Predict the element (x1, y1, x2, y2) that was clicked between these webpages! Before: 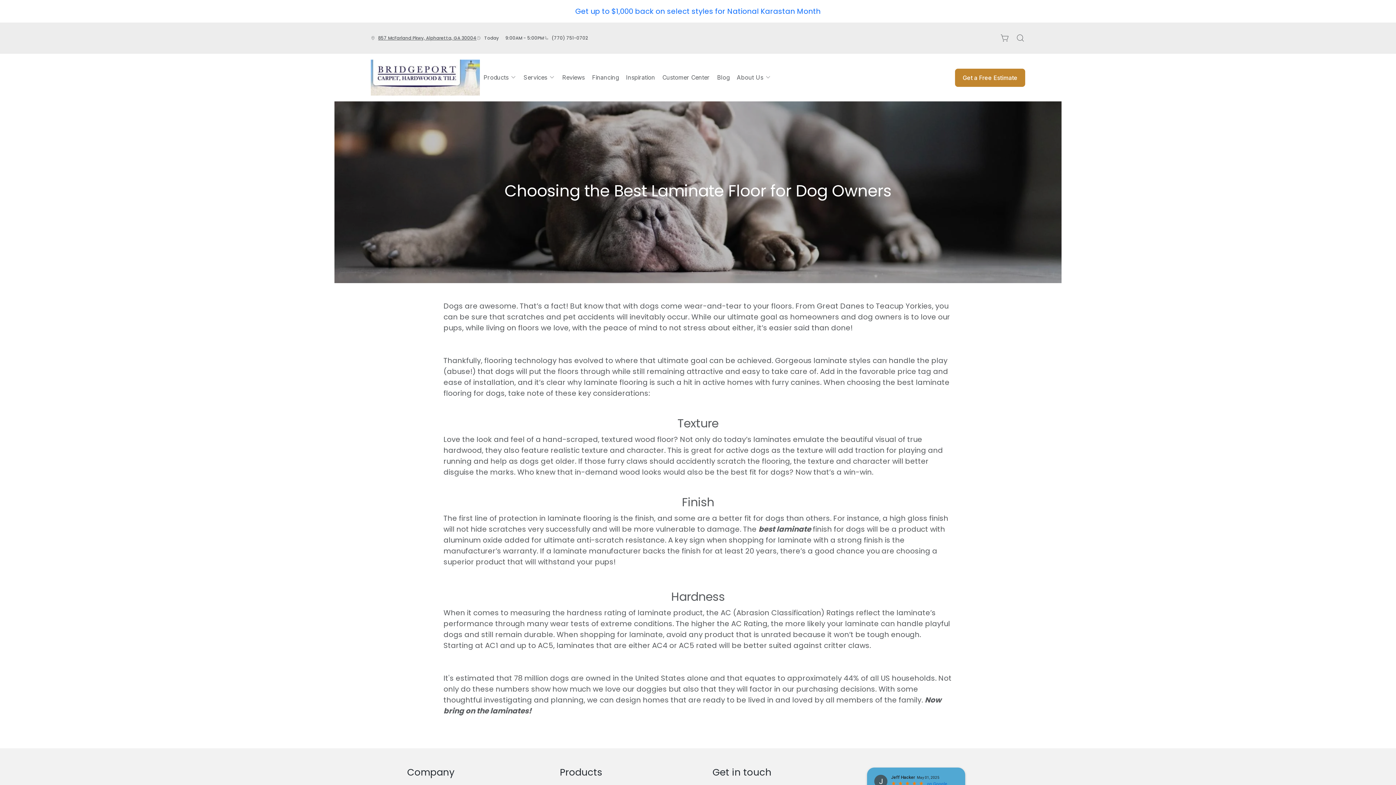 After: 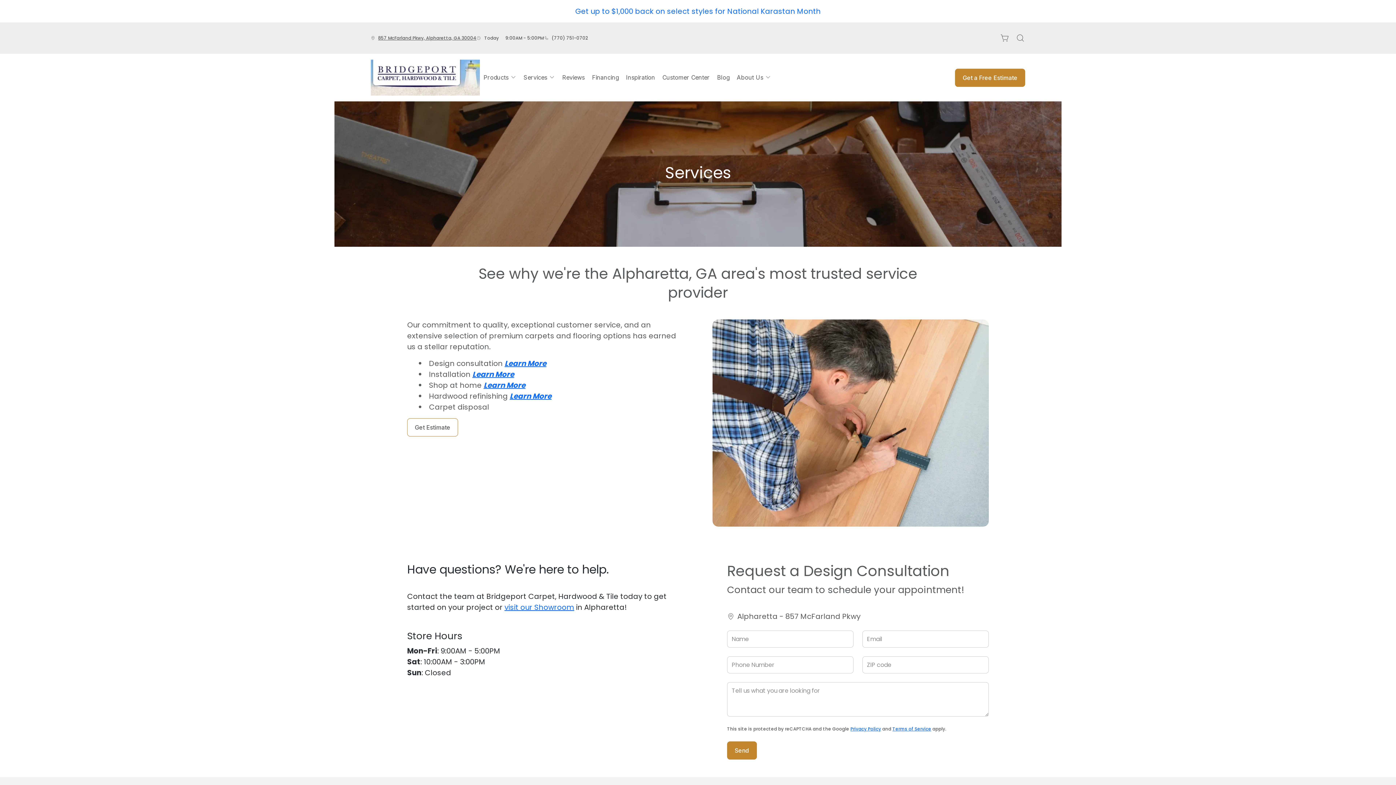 Action: label: Services  bbox: (520, 69, 558, 85)